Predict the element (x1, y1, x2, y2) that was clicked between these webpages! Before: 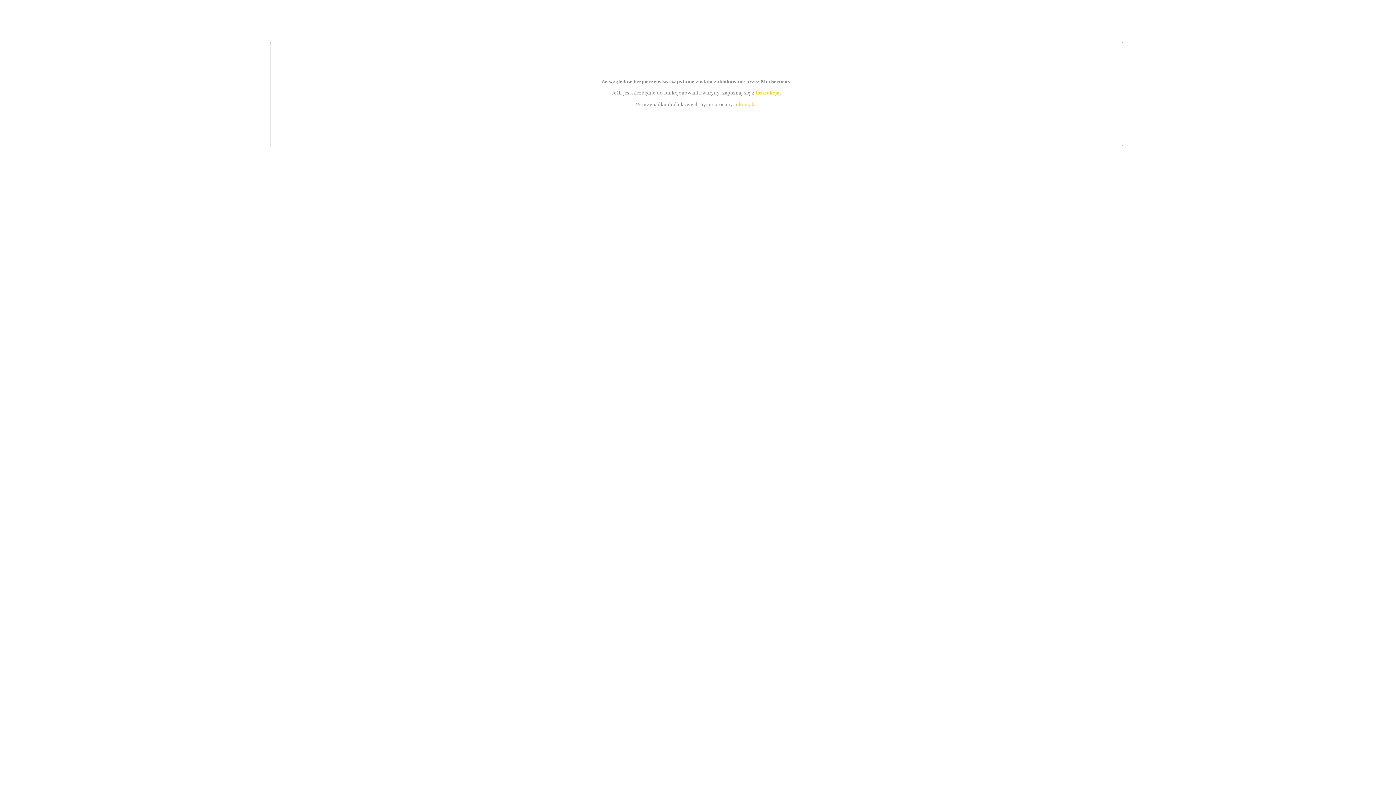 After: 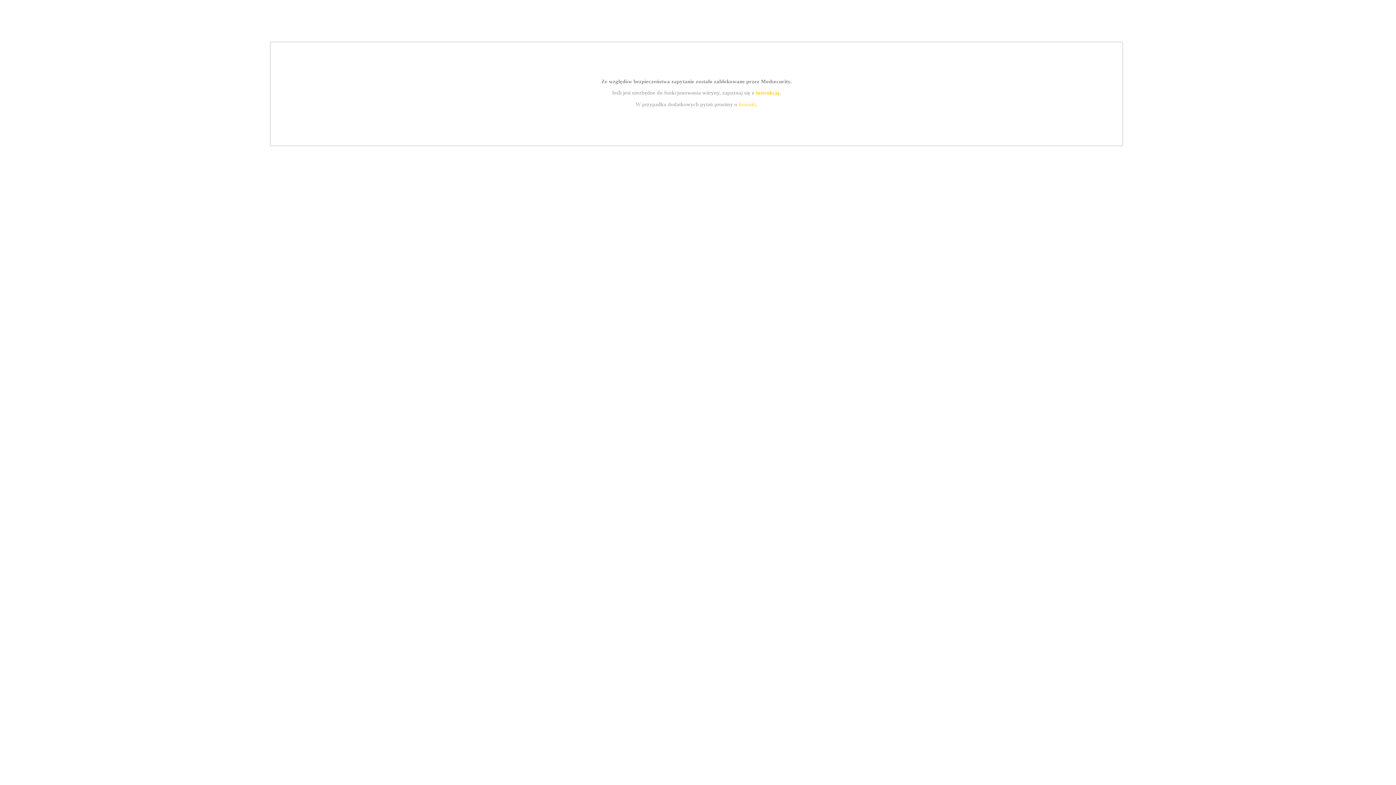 Action: bbox: (739, 101, 756, 107) label: kontakt